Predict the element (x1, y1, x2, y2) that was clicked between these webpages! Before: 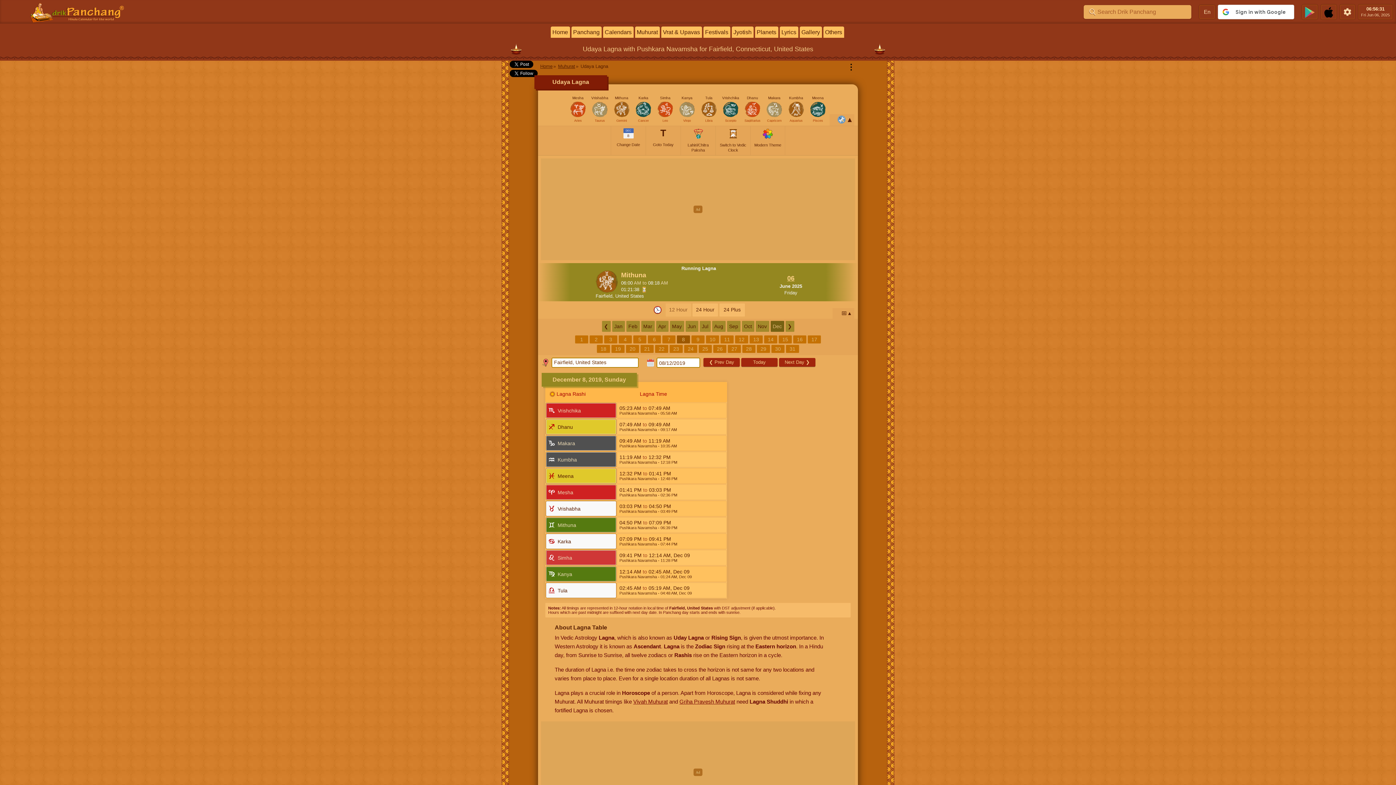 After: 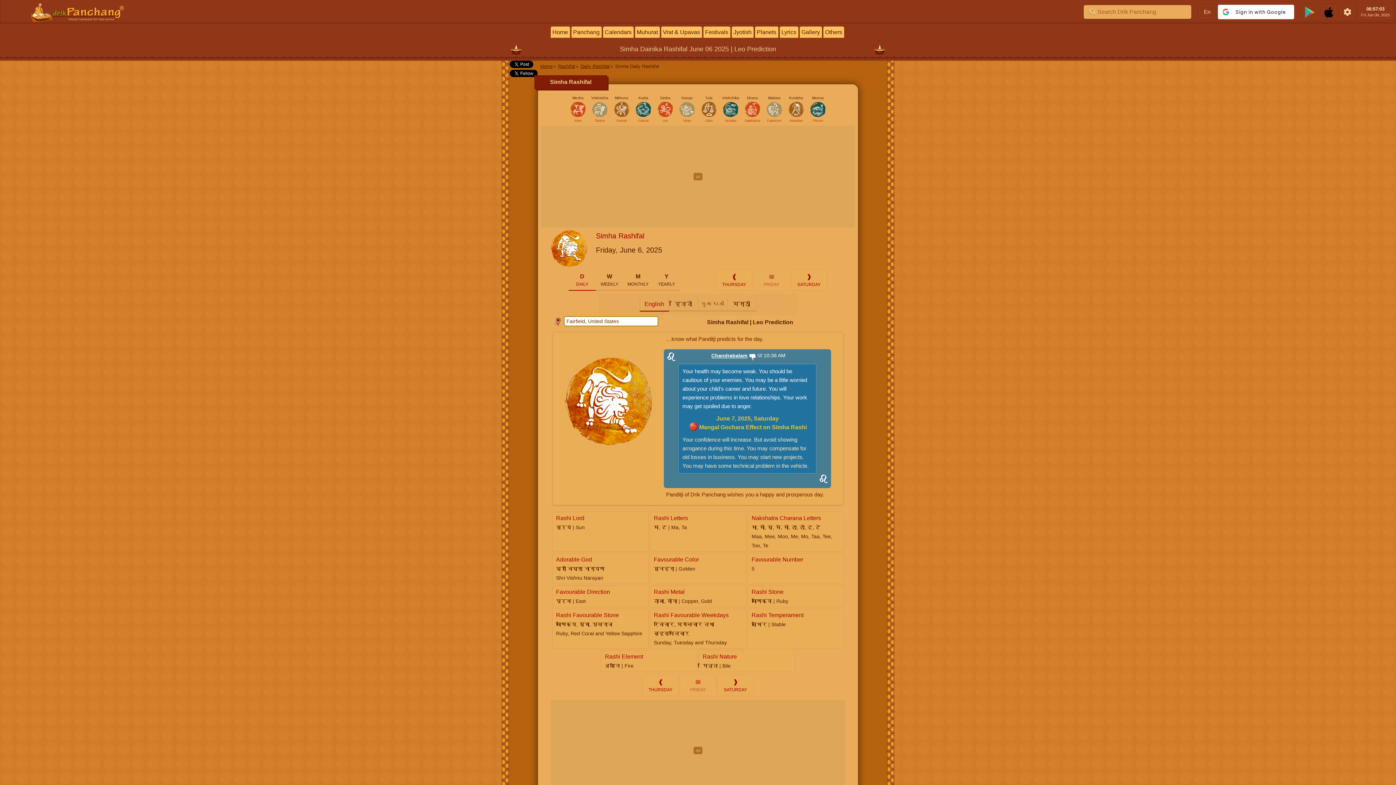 Action: bbox: (656, 95, 674, 113) label: Simha
Leo